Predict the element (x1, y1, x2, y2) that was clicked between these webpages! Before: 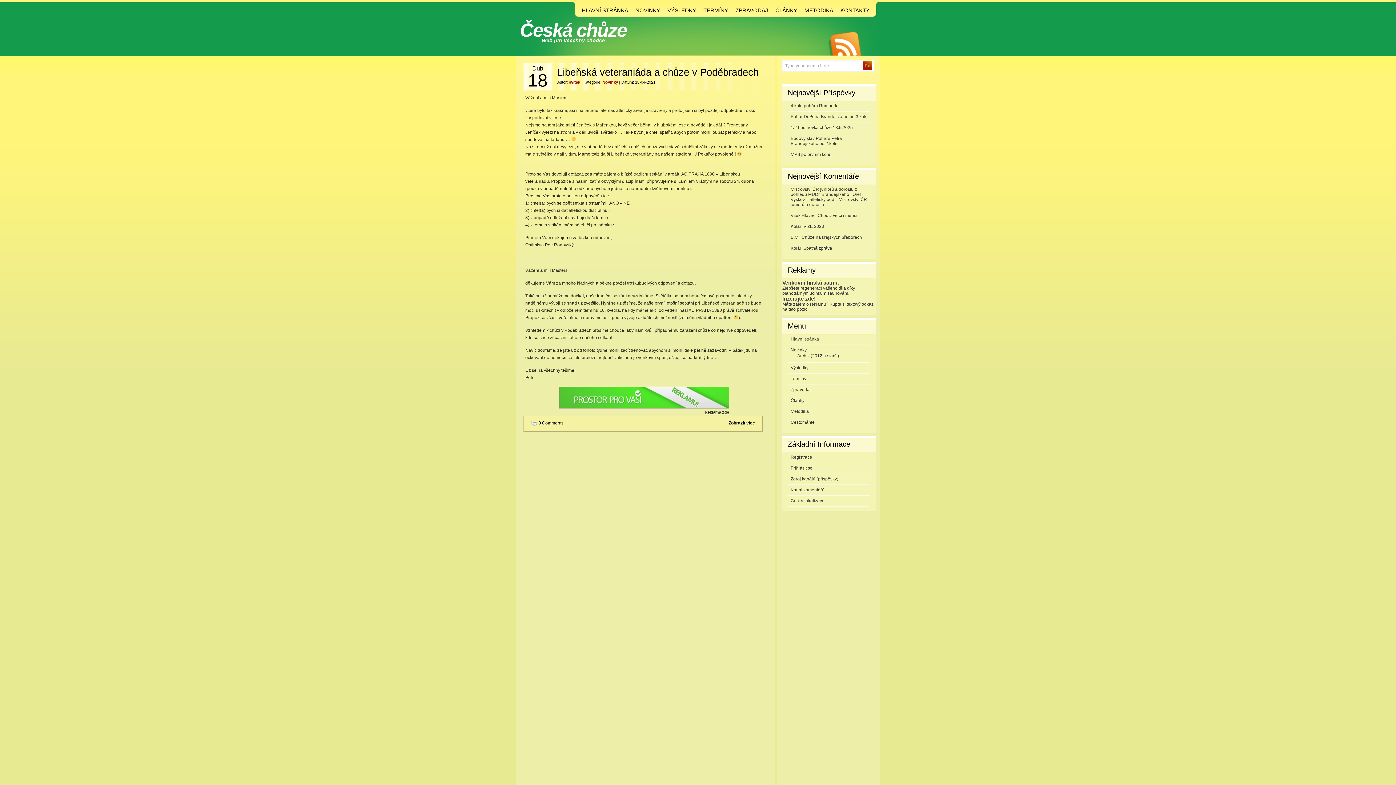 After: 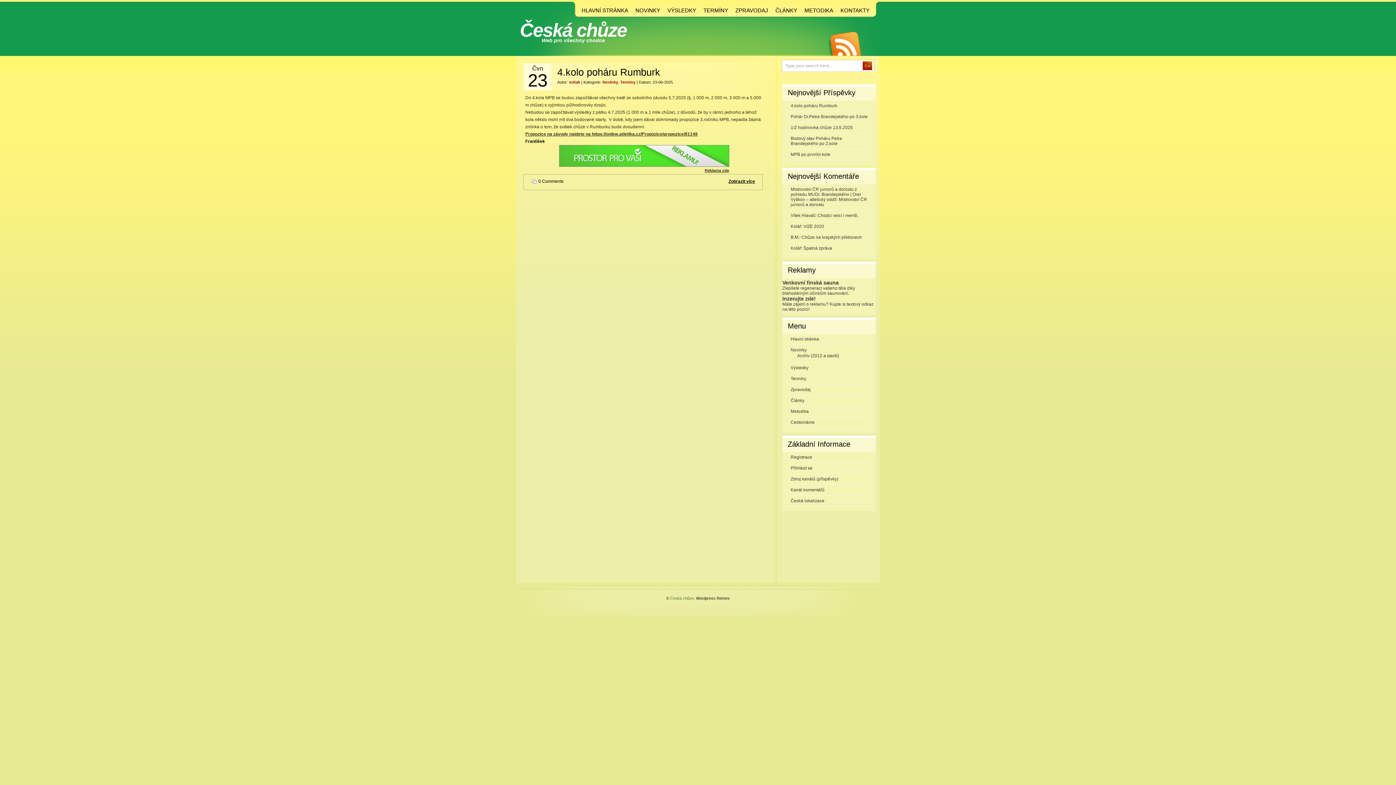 Action: label: 4.kolo poháru Rumburk bbox: (790, 103, 837, 108)